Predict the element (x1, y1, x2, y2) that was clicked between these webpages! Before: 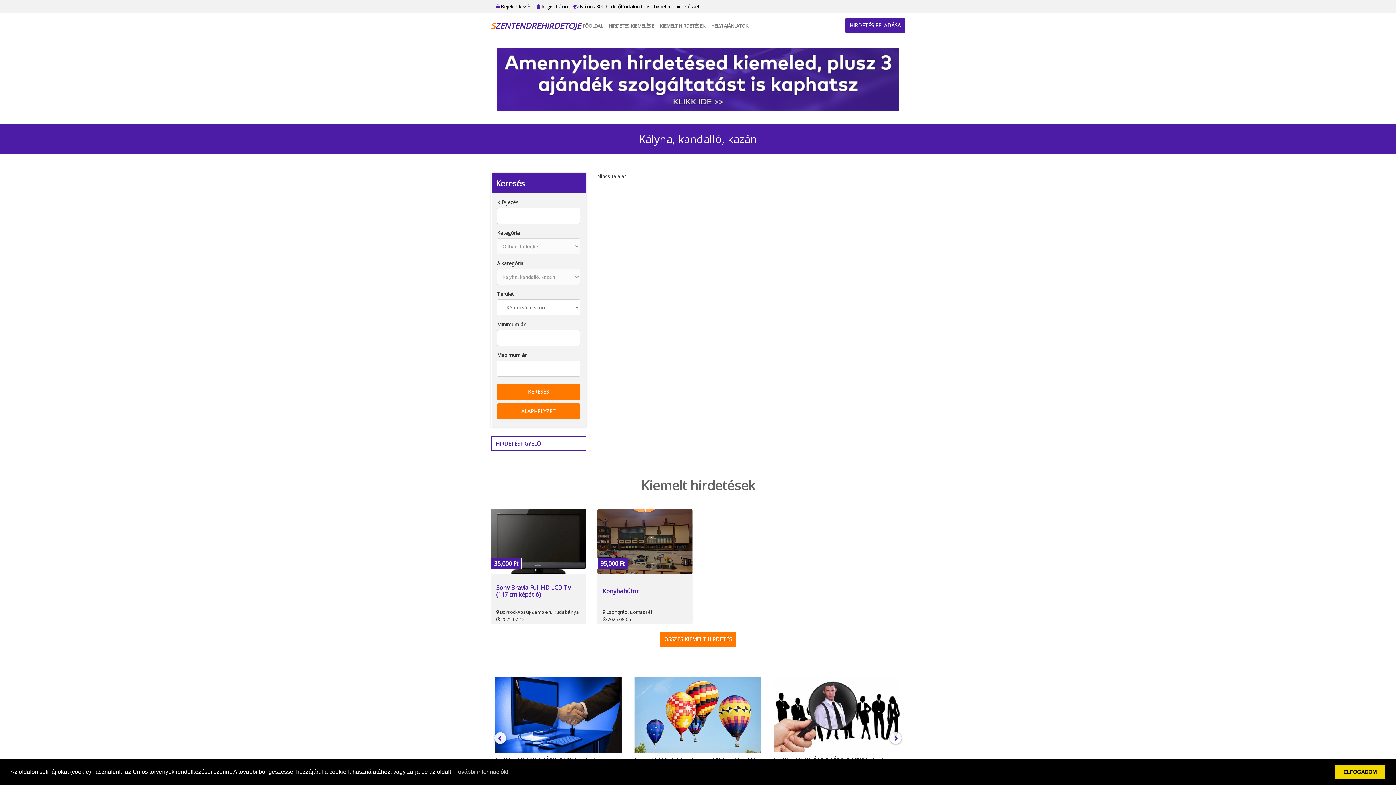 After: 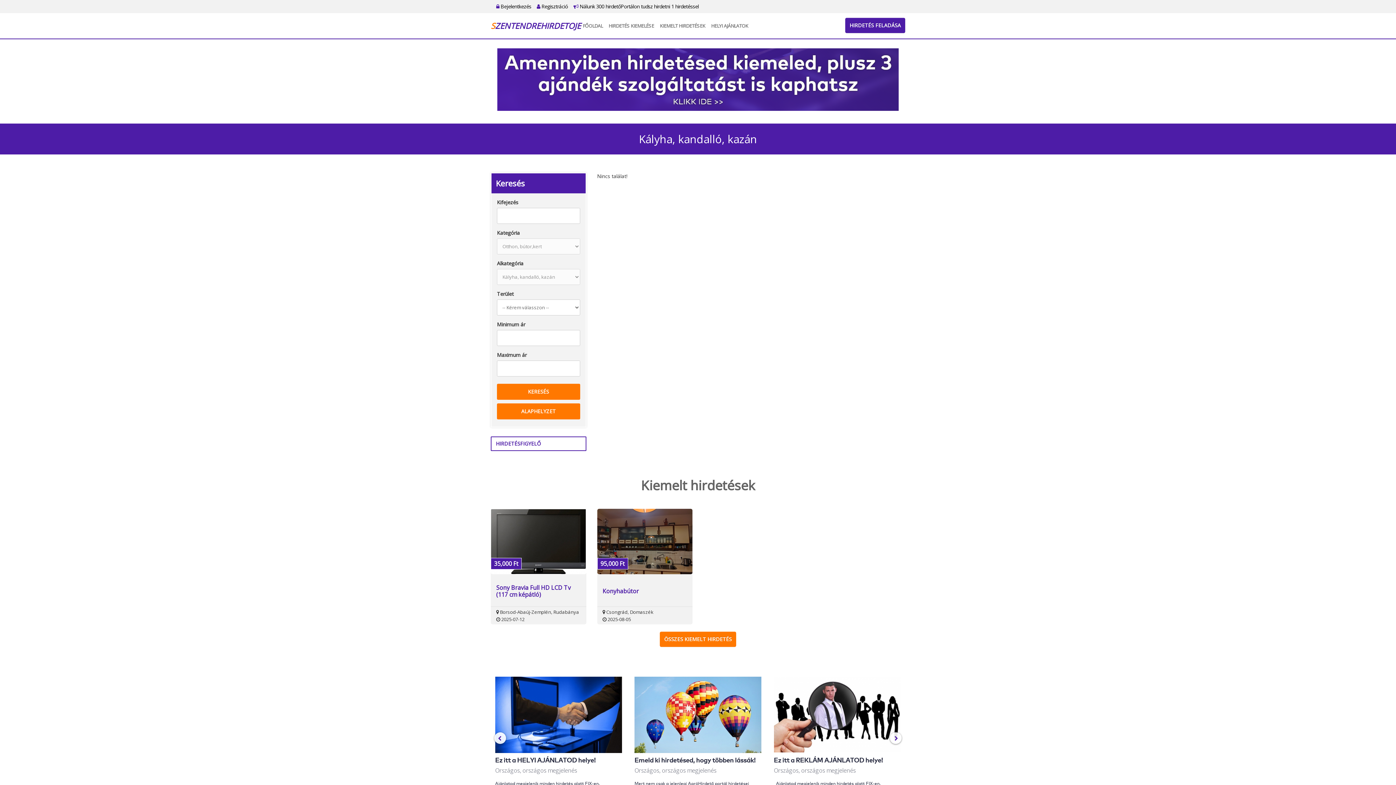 Action: bbox: (1334, 765, 1385, 779) label: dismiss cookie message